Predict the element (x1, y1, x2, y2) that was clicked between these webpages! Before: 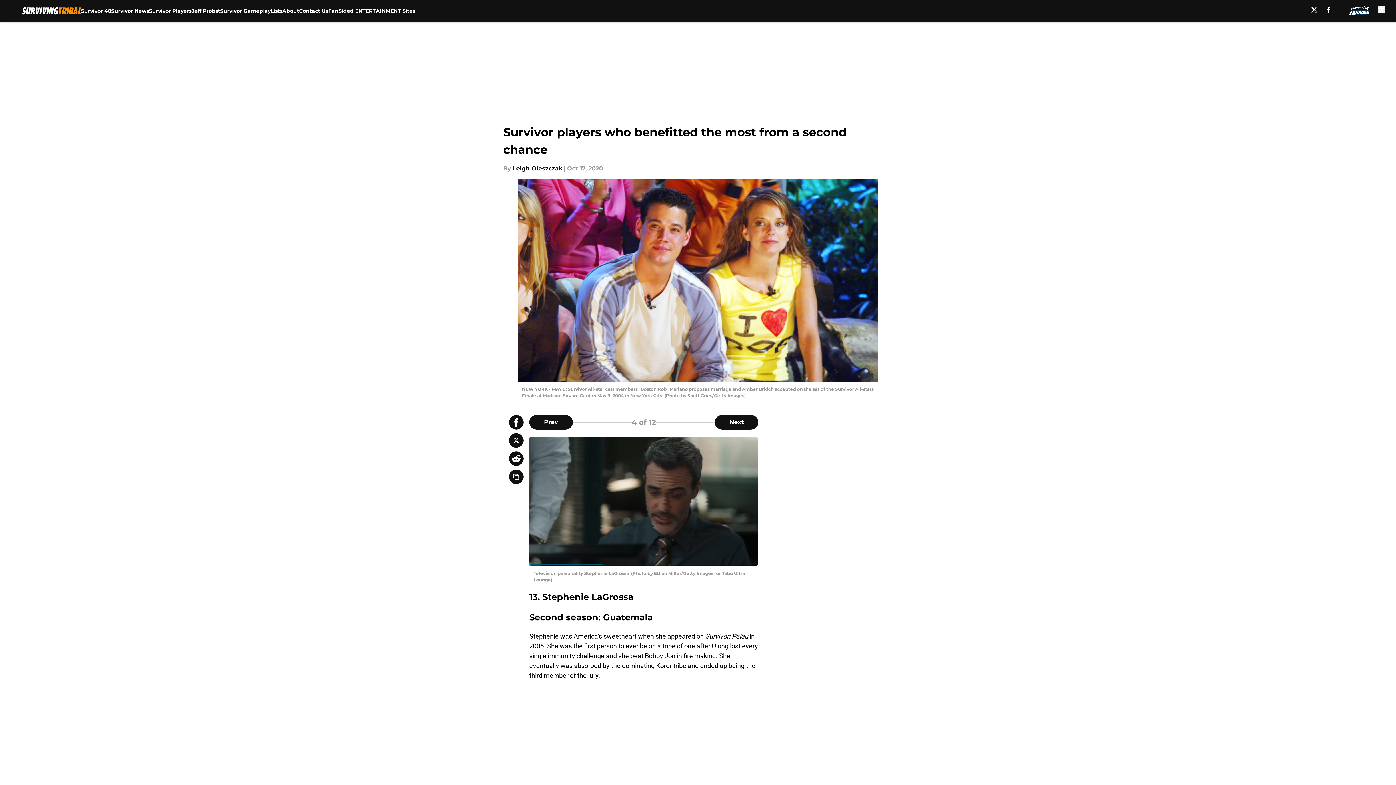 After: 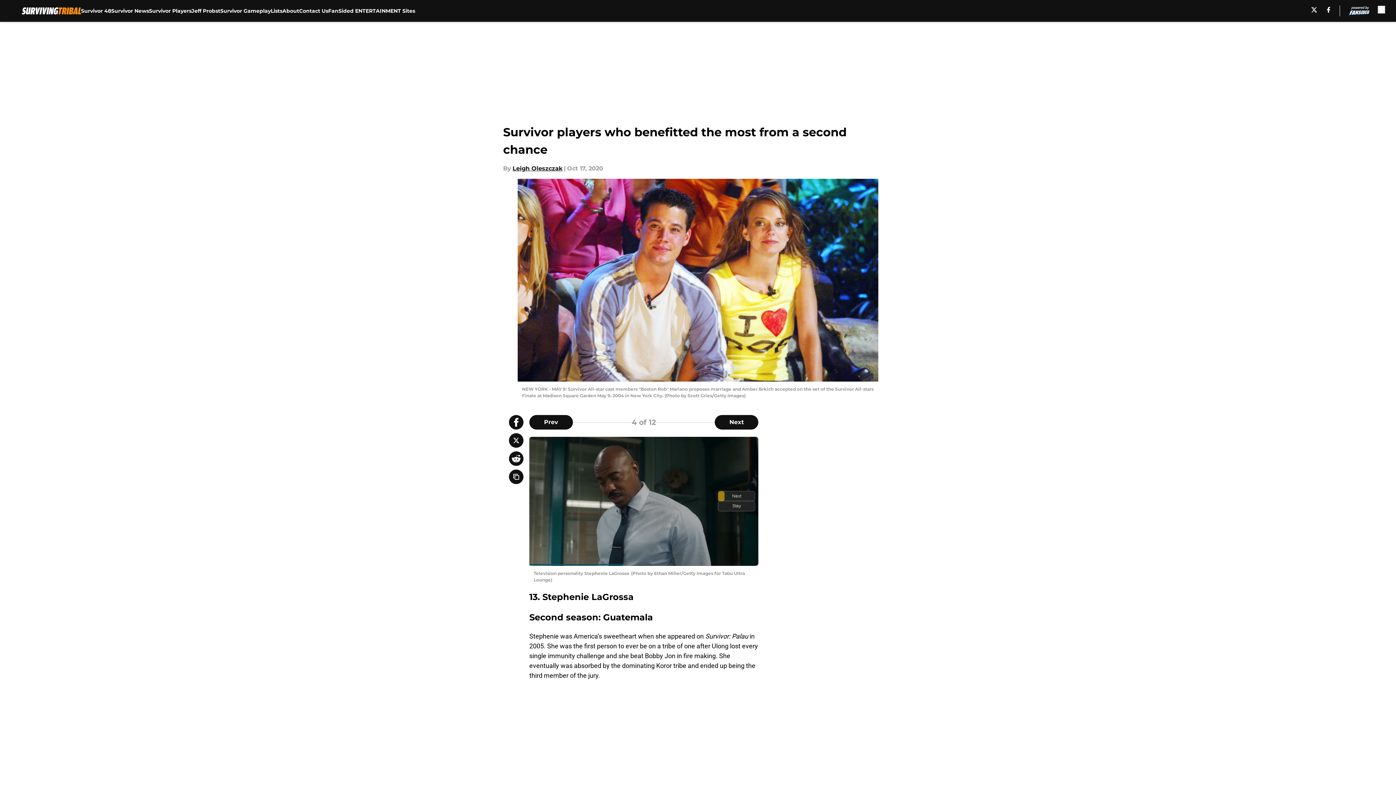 Action: bbox: (1327, 6, 1330, 12) label: facebook